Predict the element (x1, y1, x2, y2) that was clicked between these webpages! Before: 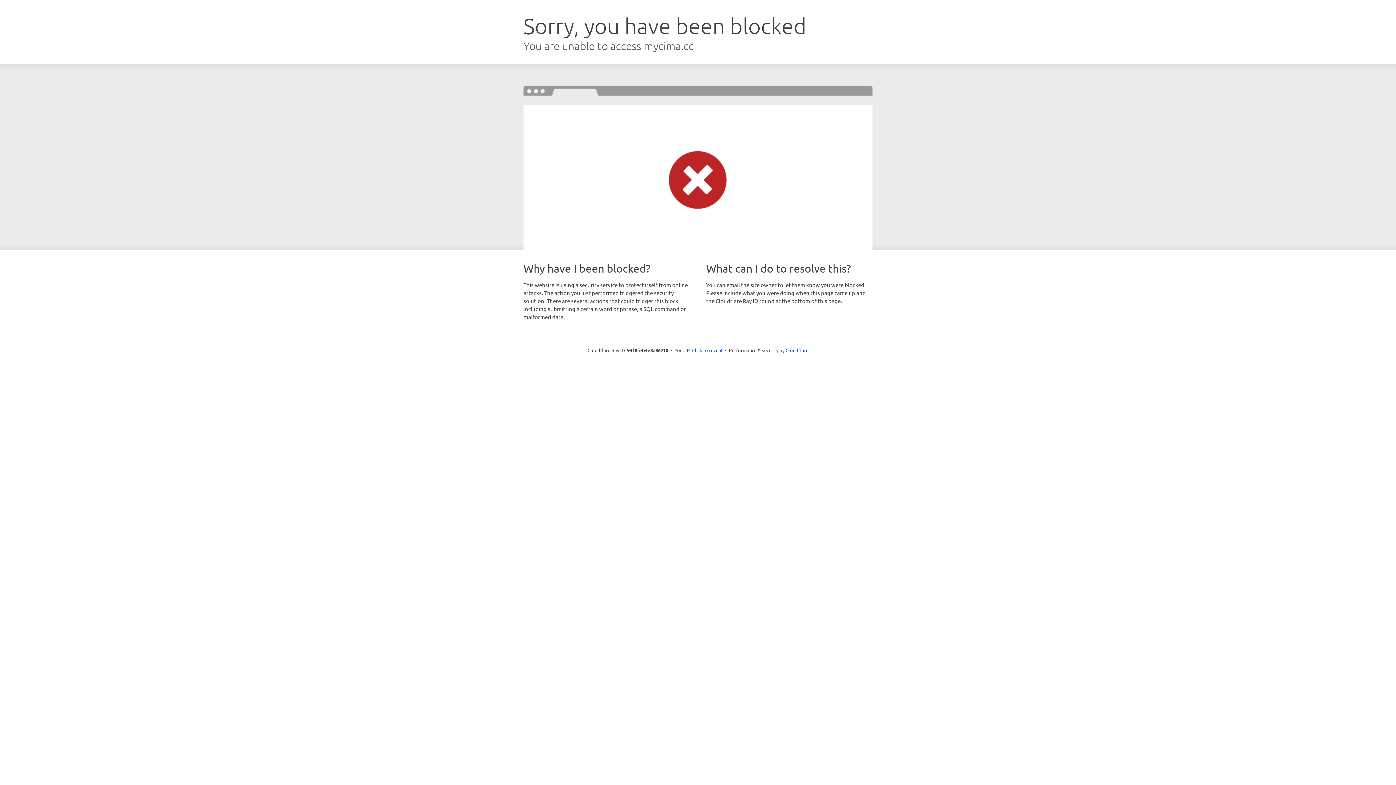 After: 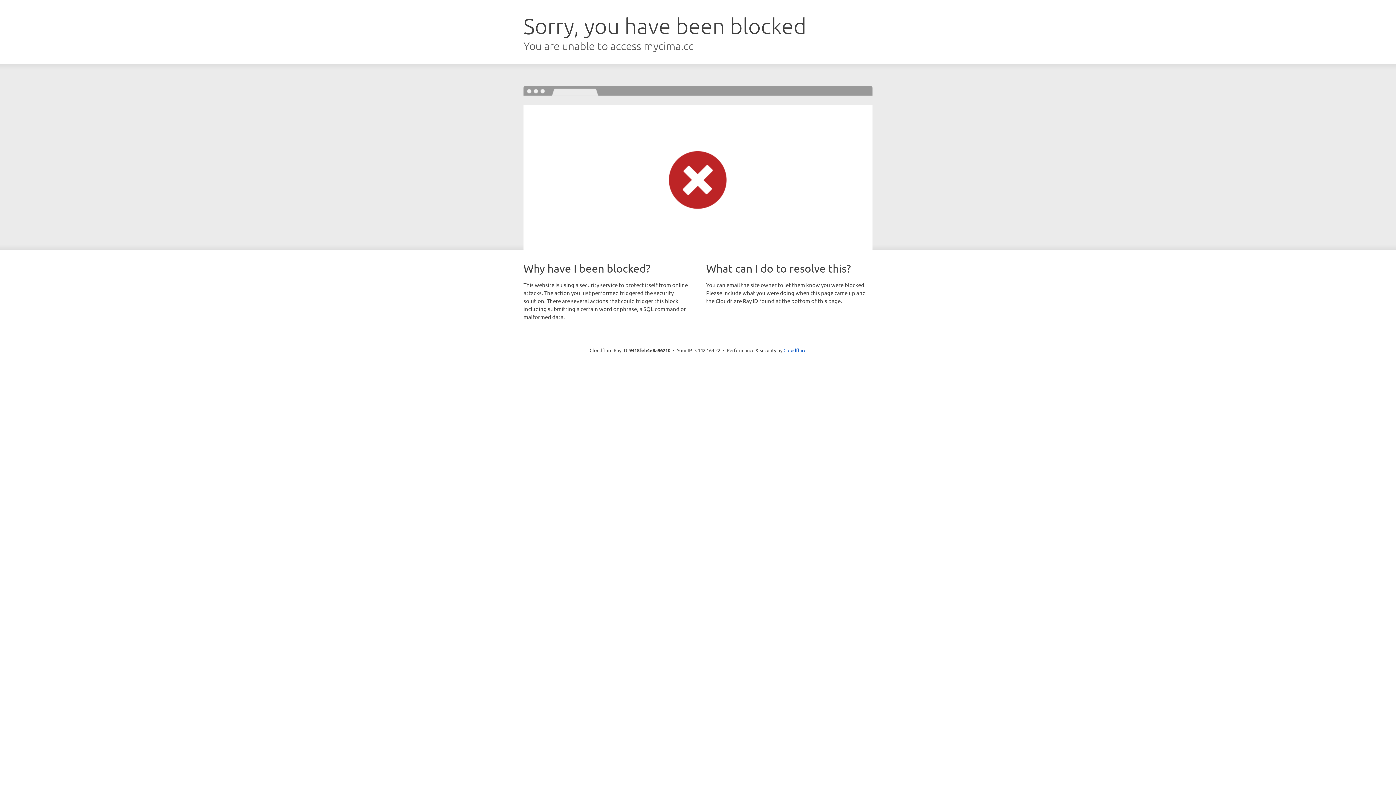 Action: label: Click to reveal bbox: (692, 346, 722, 353)